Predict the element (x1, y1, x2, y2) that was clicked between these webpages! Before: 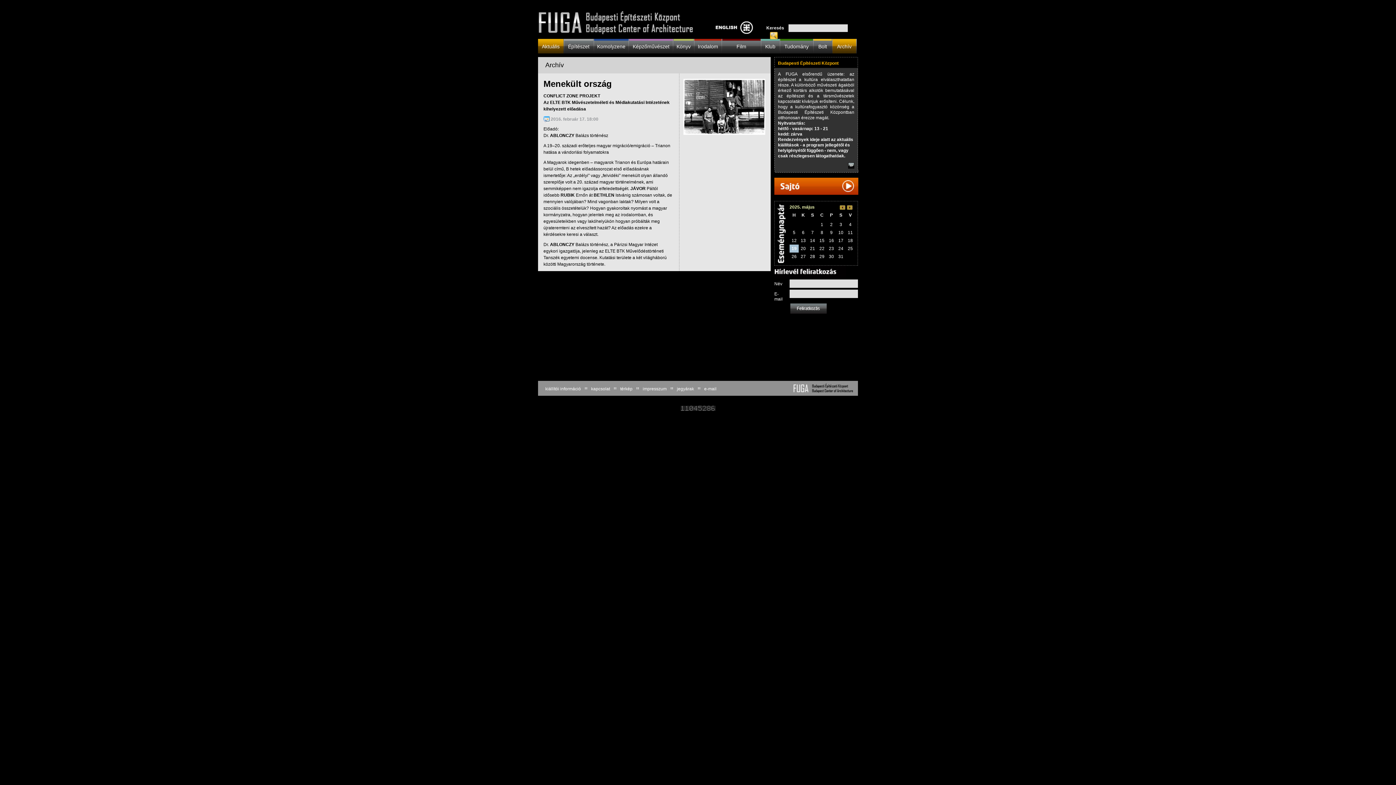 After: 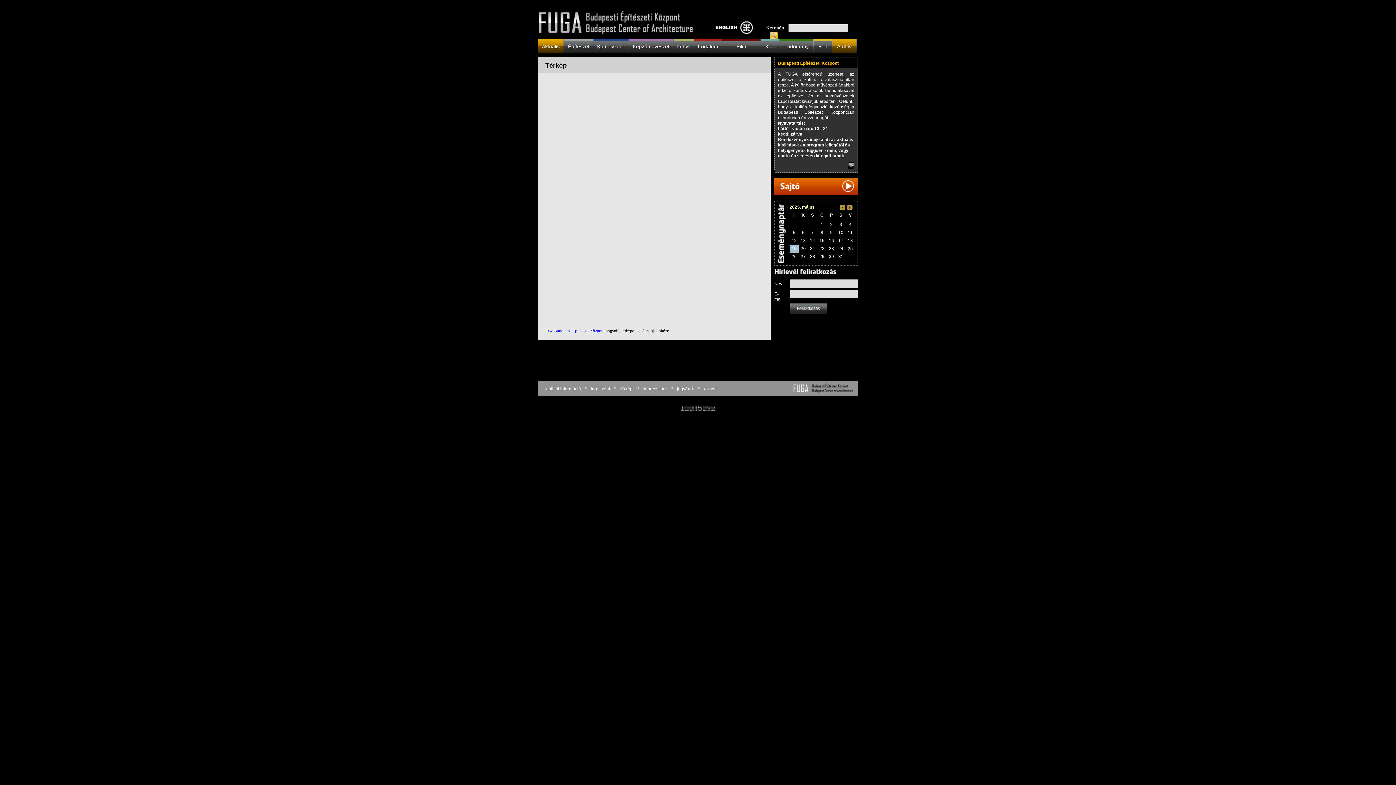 Action: label: térkép bbox: (620, 386, 632, 391)